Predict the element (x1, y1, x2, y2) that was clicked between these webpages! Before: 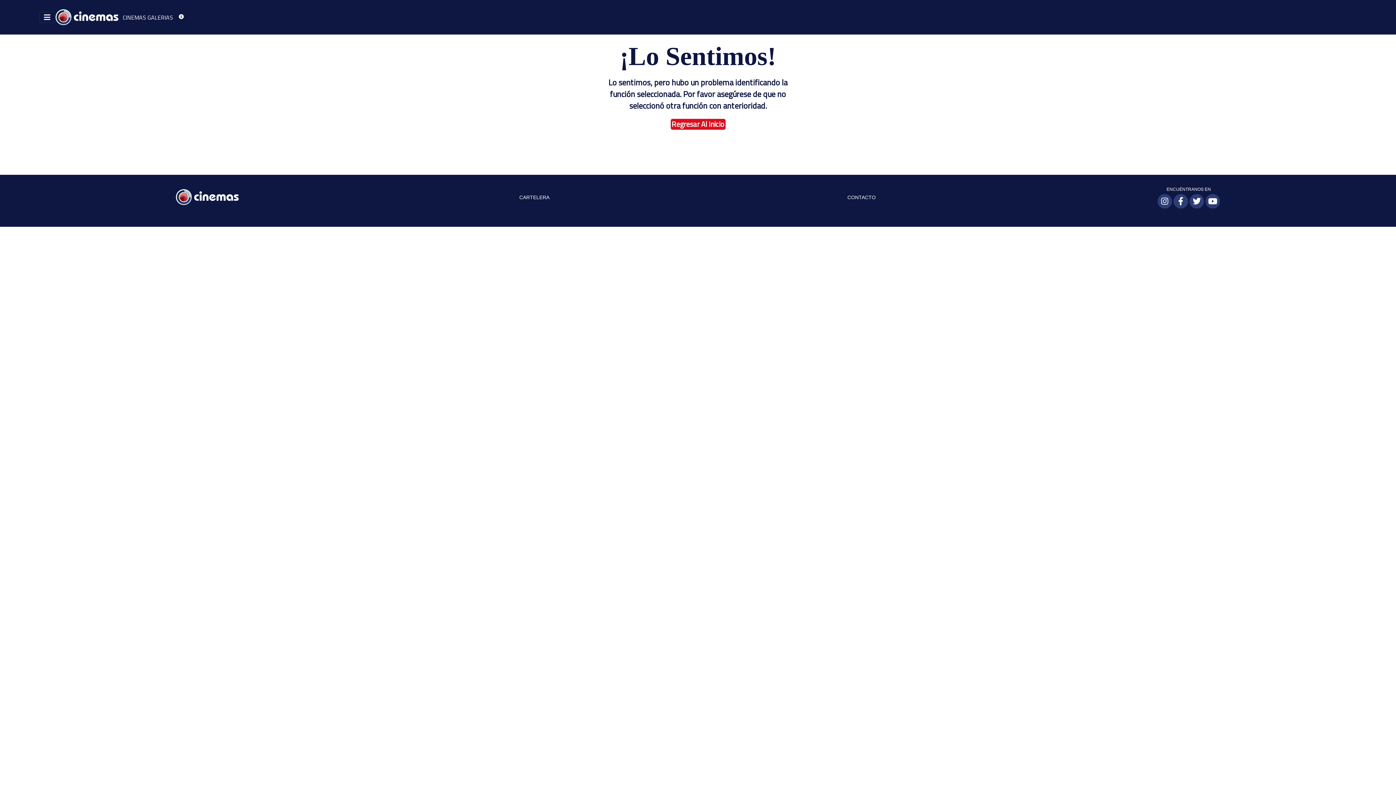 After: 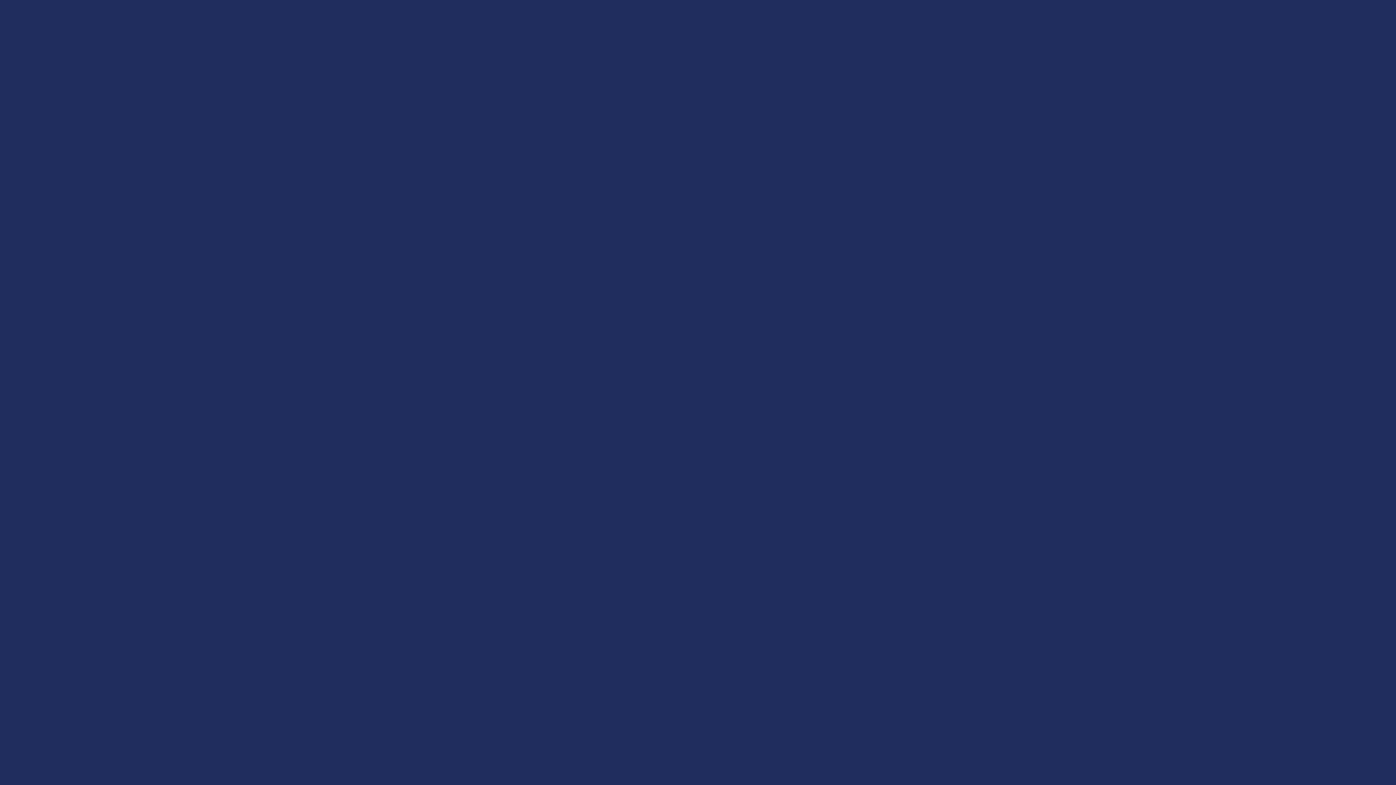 Action: bbox: (55, 7, 118, 27)